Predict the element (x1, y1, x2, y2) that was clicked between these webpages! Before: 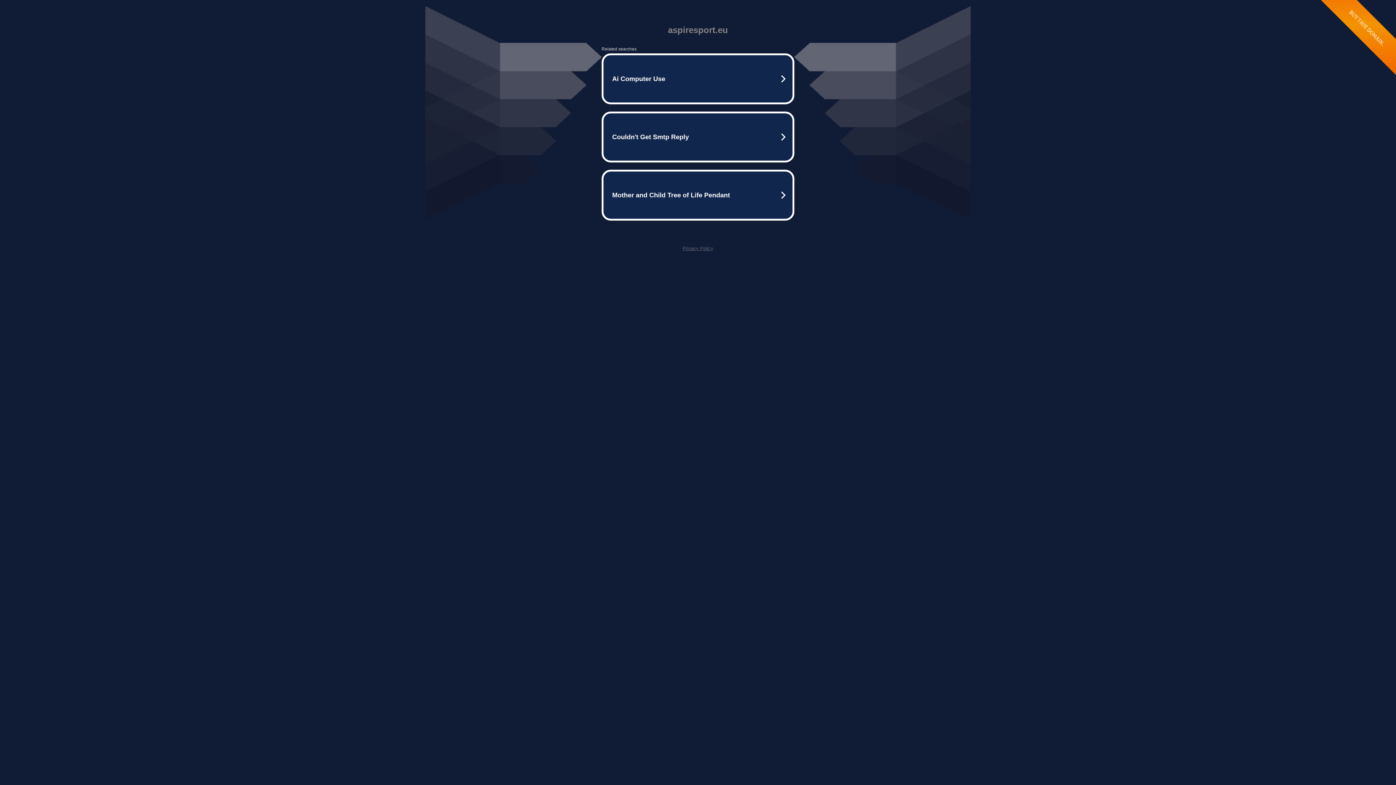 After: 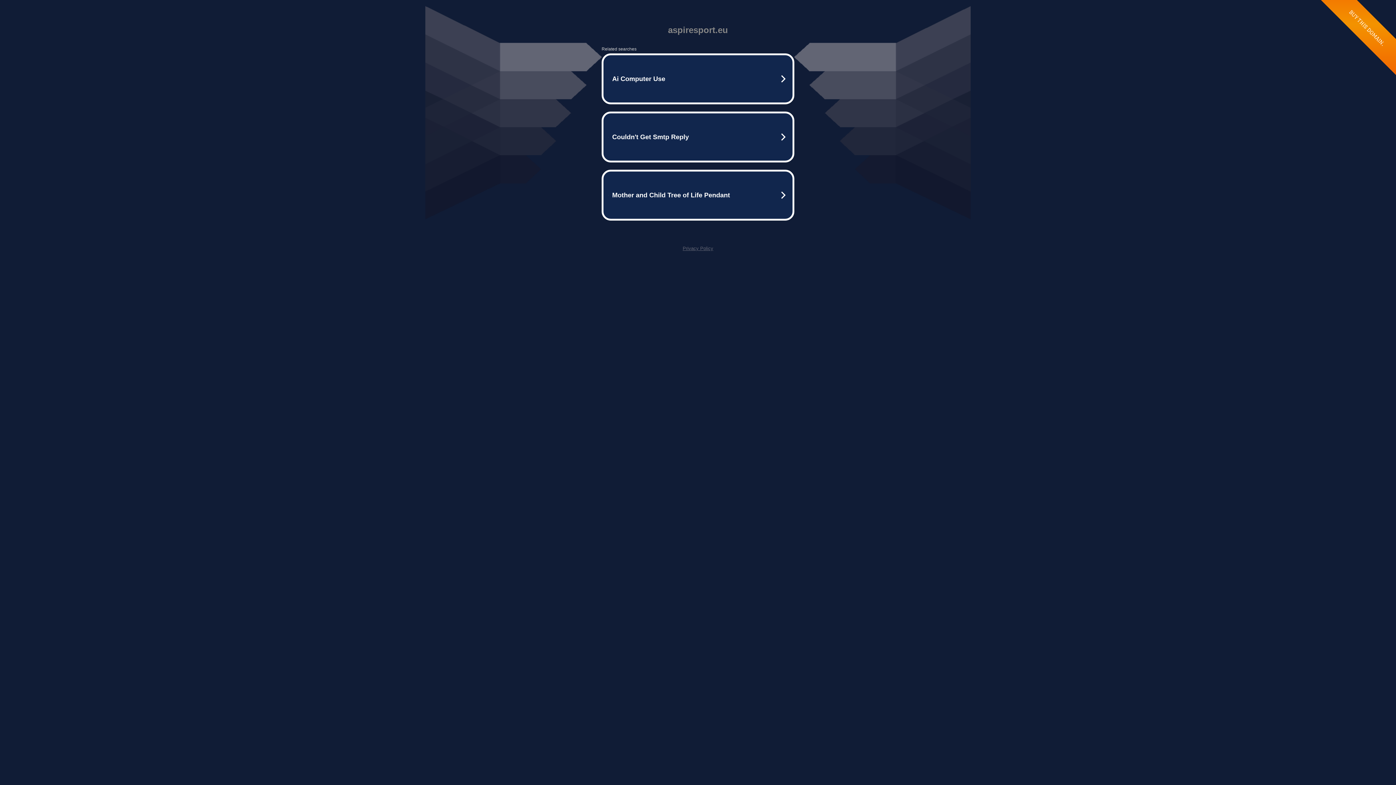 Action: bbox: (682, 245, 713, 251) label: Privacy Policy